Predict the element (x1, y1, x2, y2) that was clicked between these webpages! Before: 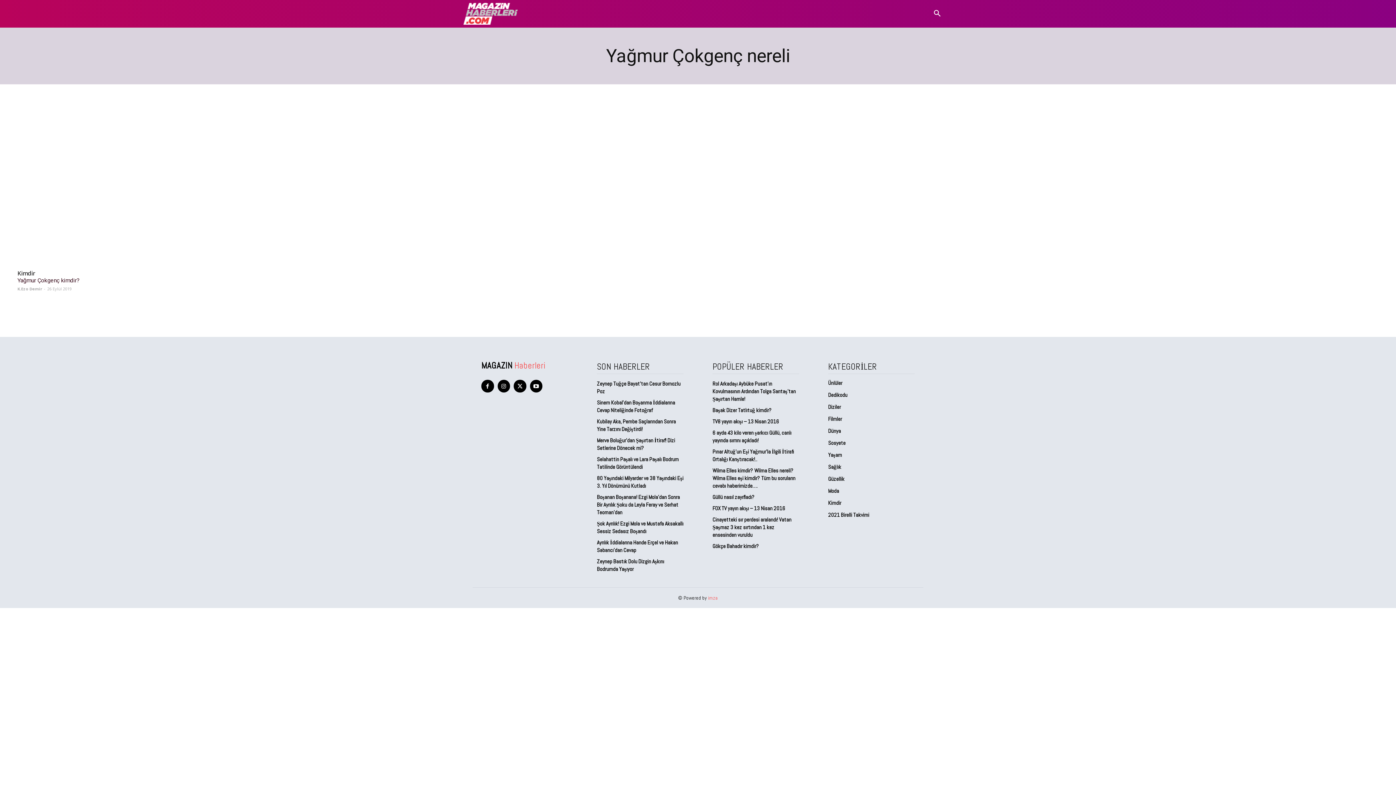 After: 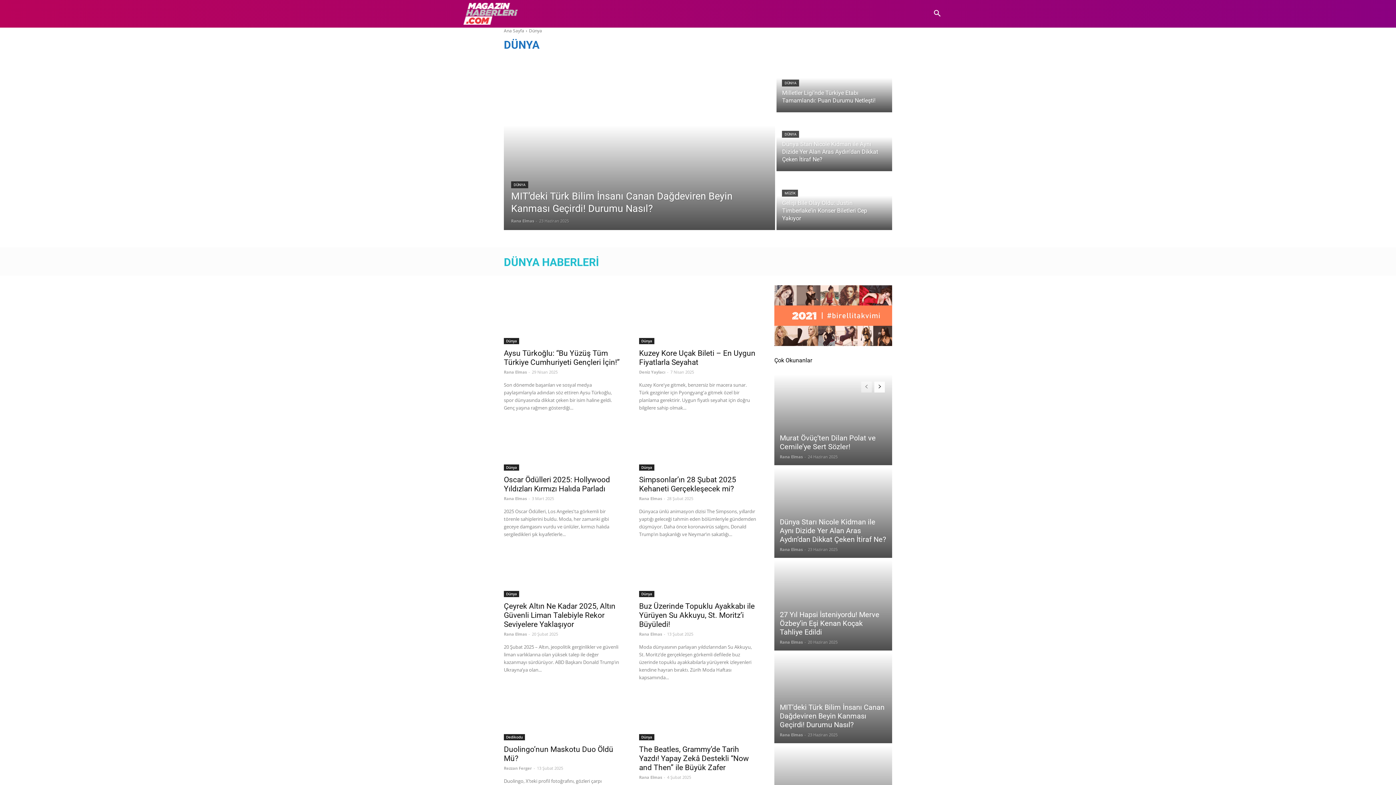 Action: label: Dünya bbox: (828, 425, 914, 437)